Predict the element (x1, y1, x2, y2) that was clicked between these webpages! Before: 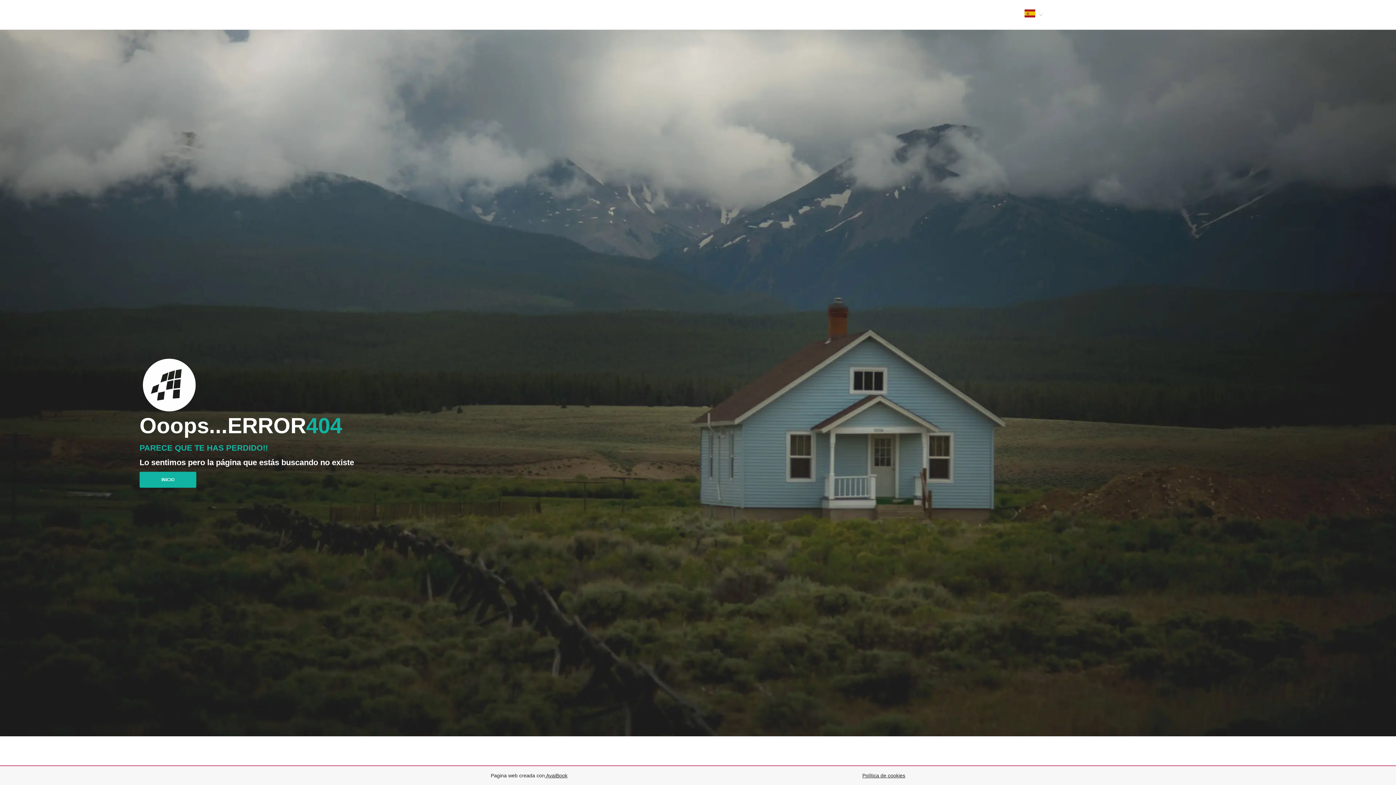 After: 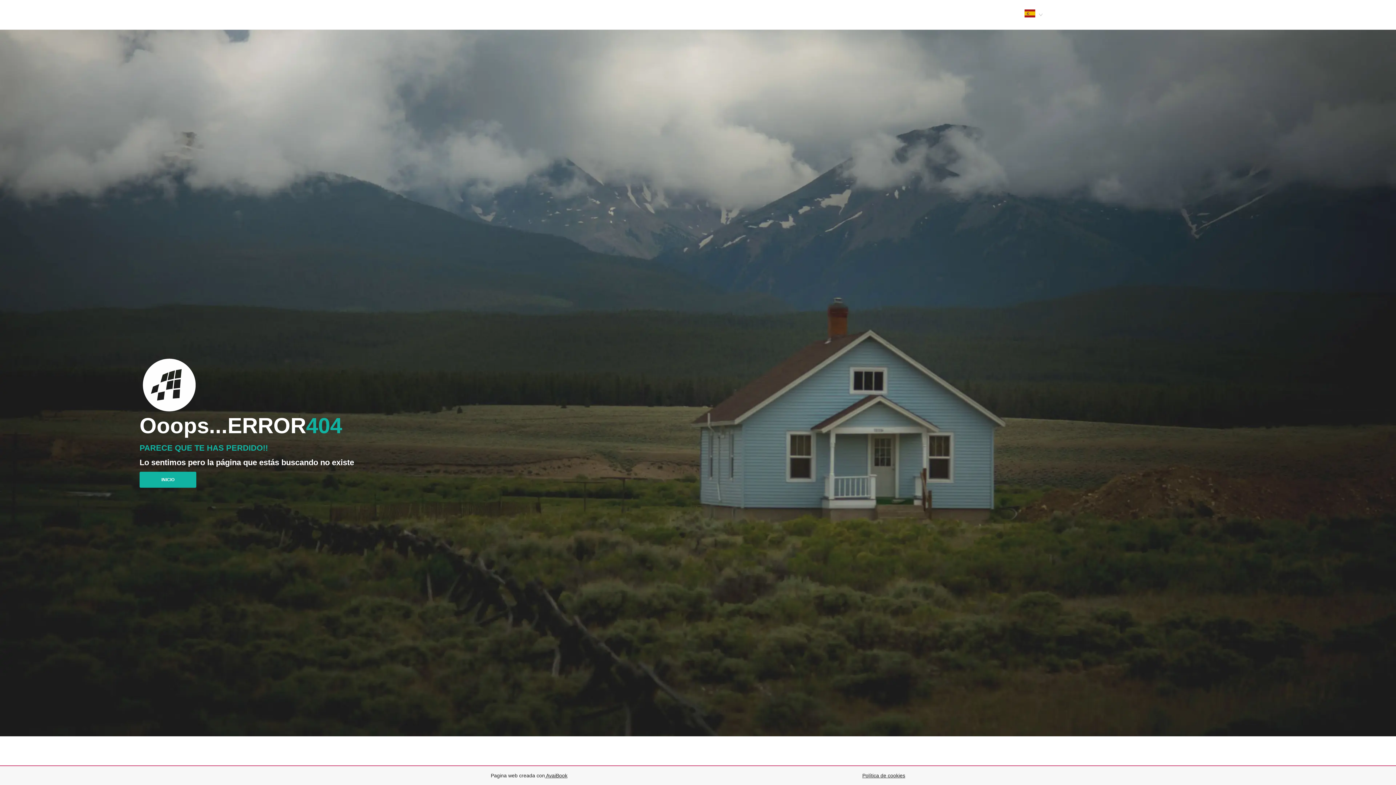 Action: bbox: (862, 773, 905, 778) label: Política de cookies